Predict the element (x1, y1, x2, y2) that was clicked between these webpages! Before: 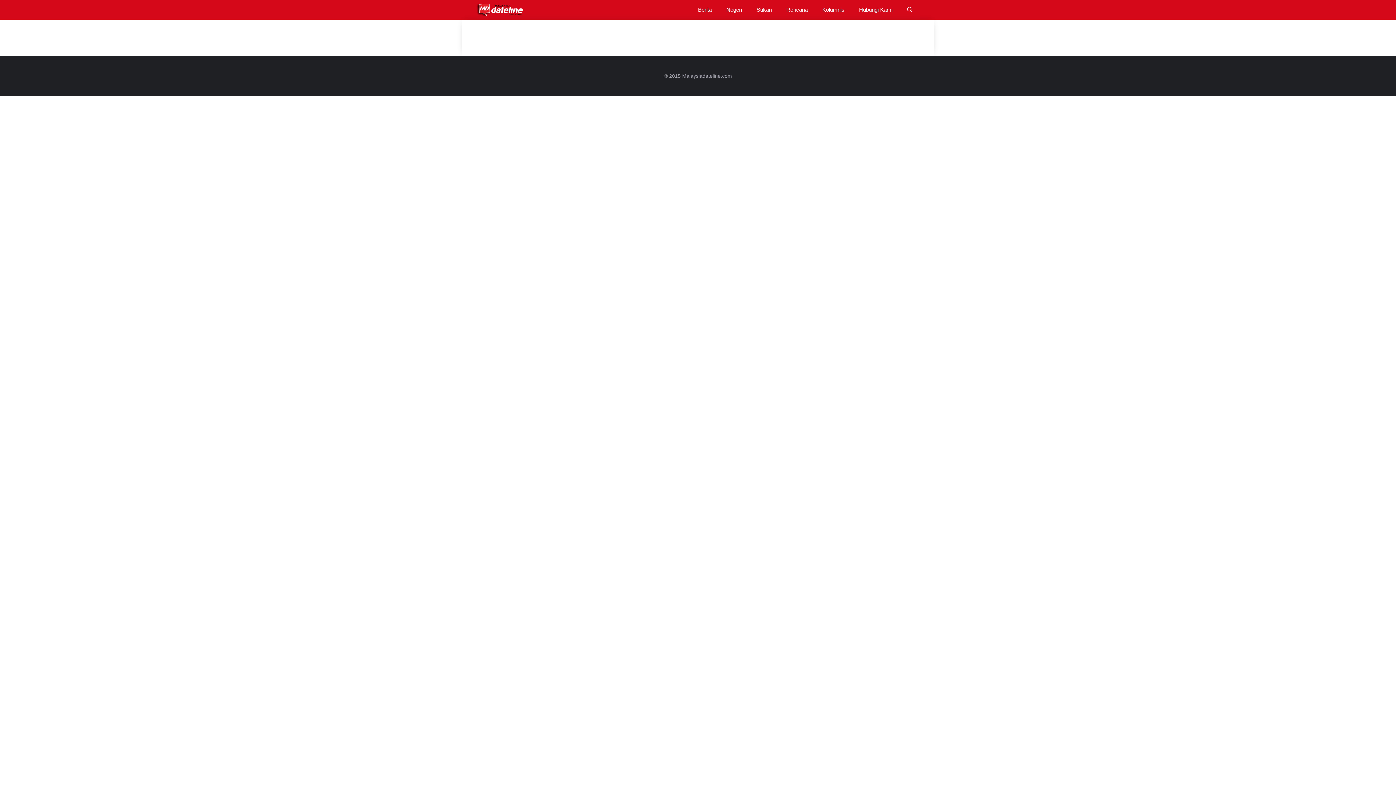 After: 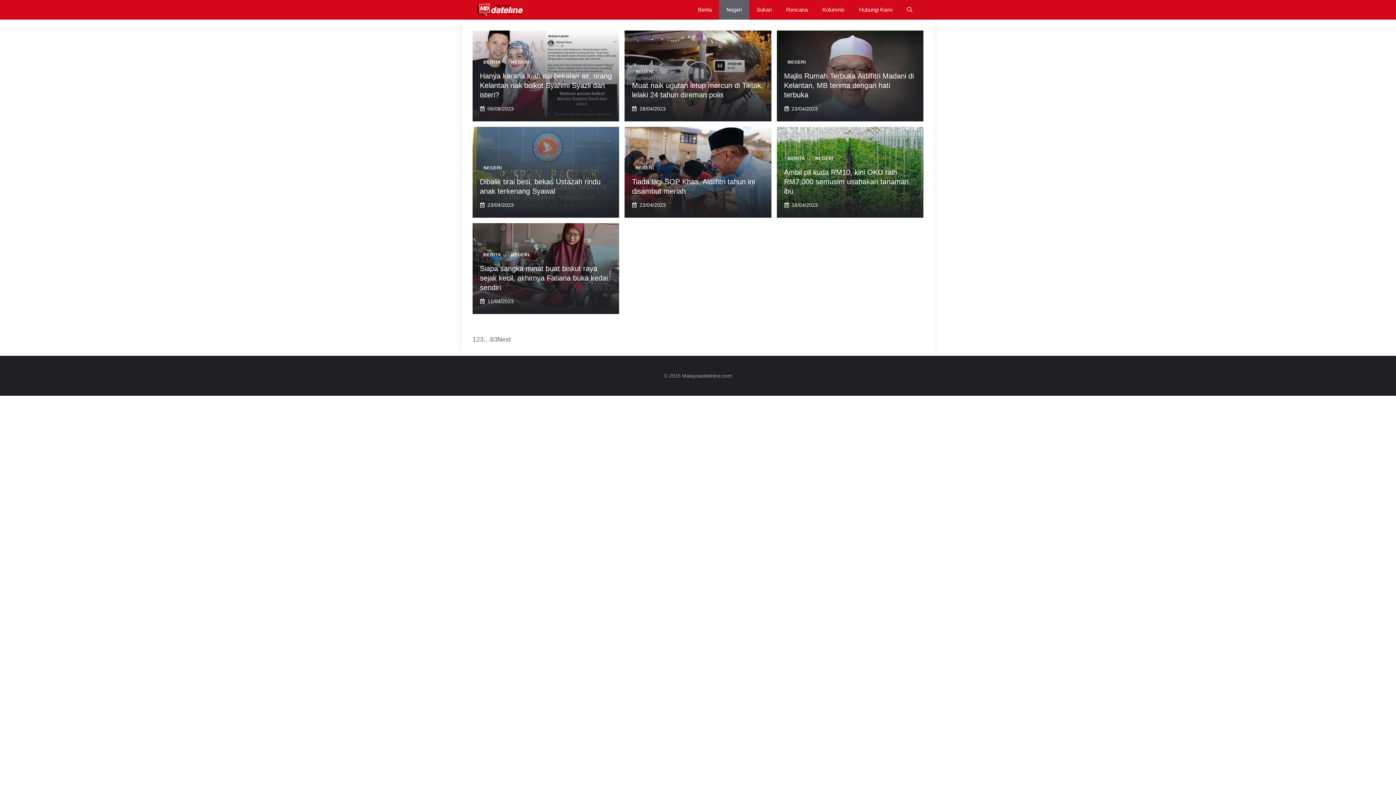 Action: bbox: (719, 0, 749, 19) label: Negeri